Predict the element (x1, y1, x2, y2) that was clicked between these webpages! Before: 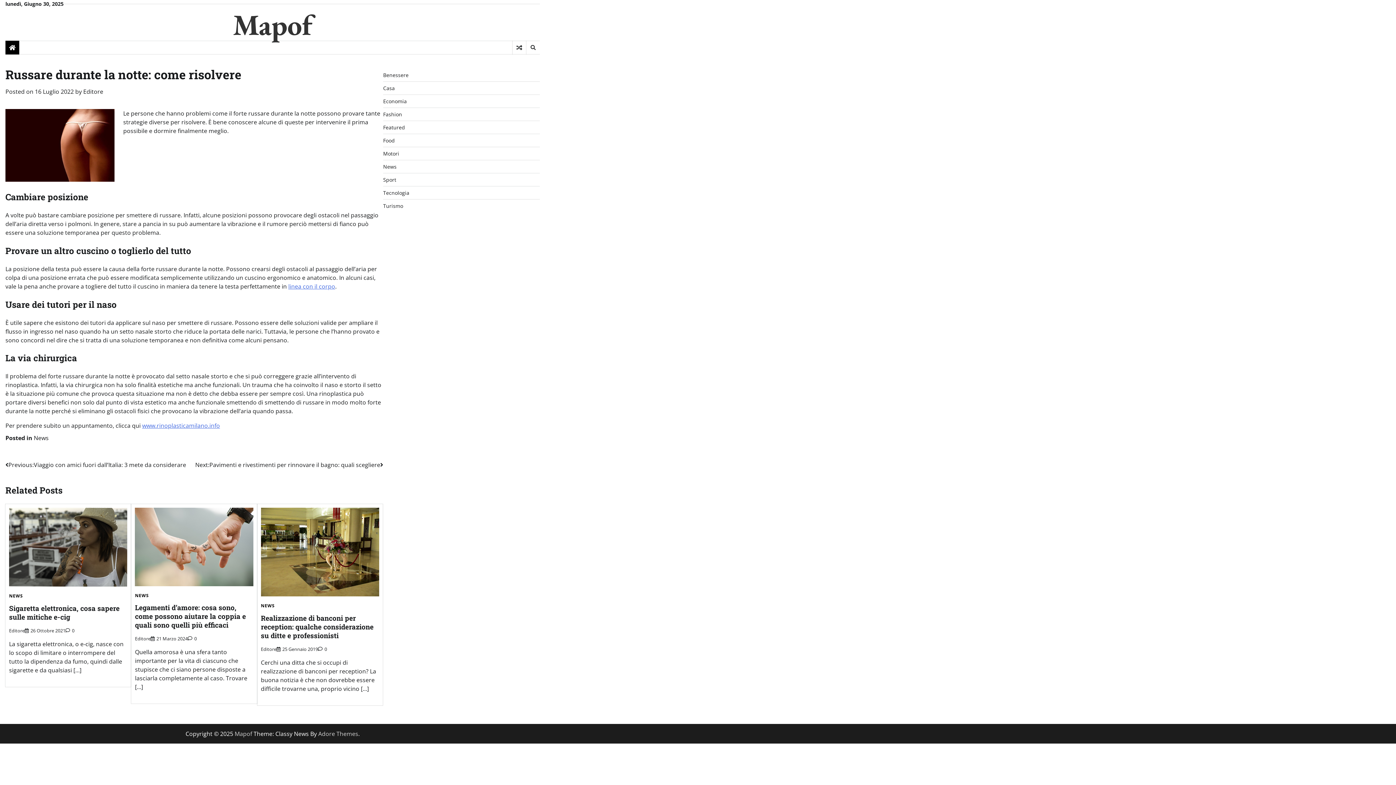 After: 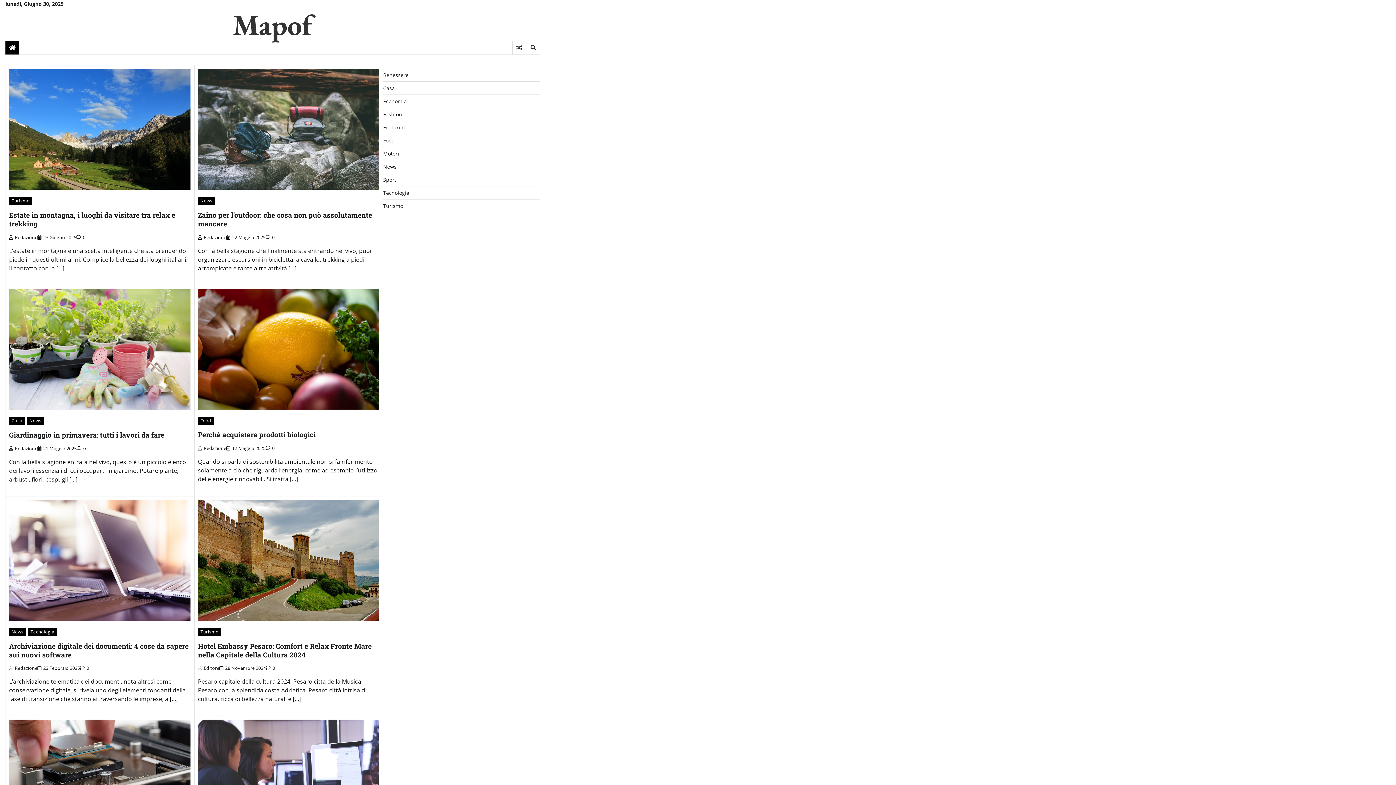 Action: bbox: (5, 40, 19, 54)